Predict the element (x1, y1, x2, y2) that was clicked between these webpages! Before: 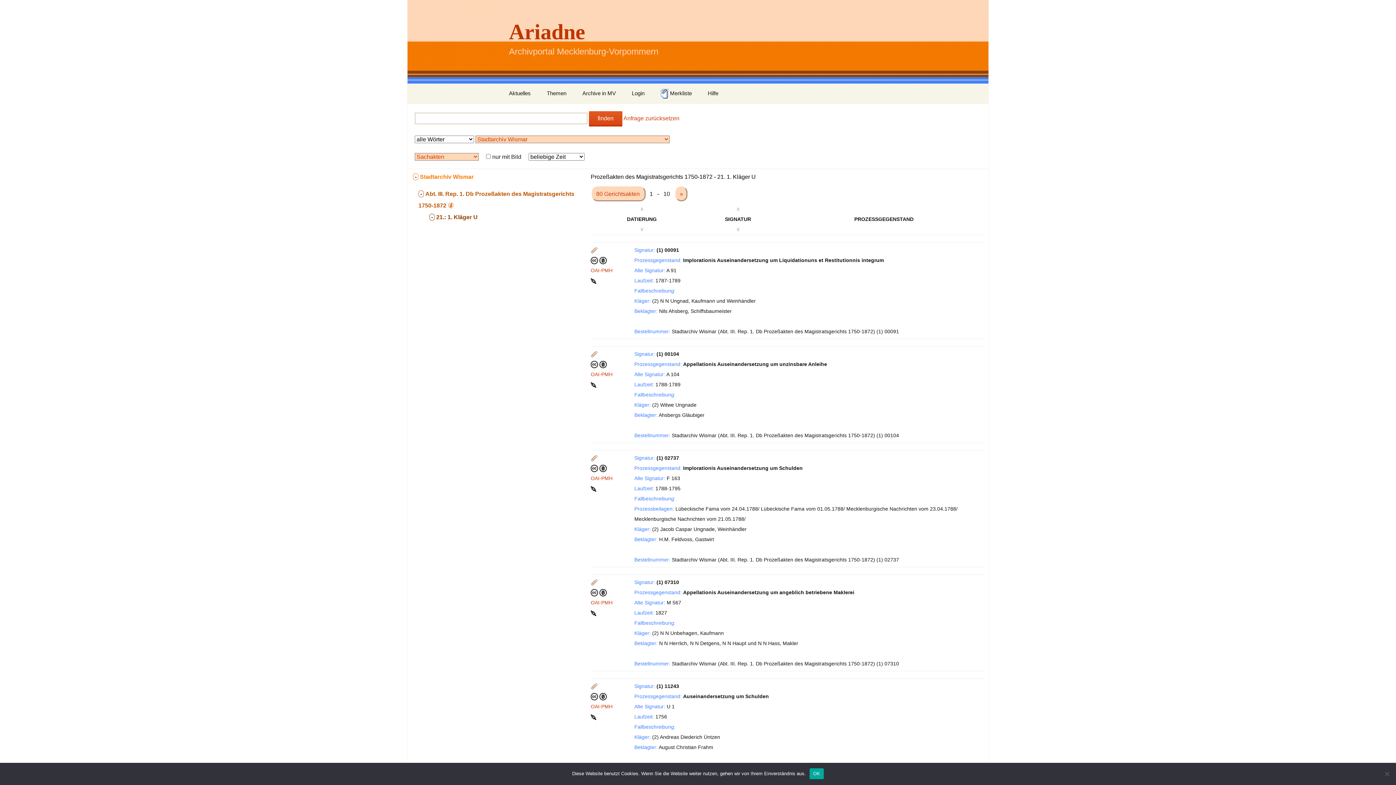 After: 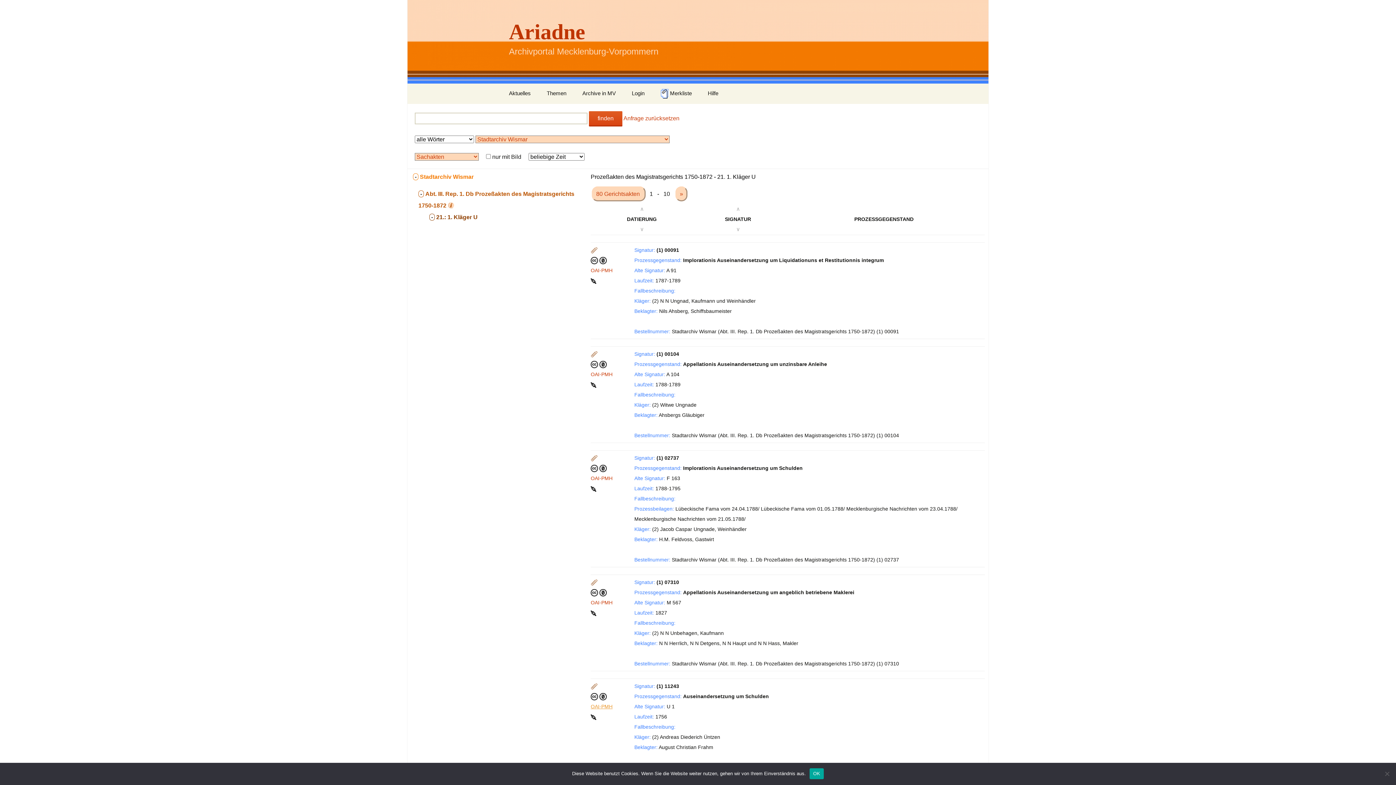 Action: label: OAI-PMH bbox: (590, 704, 612, 709)